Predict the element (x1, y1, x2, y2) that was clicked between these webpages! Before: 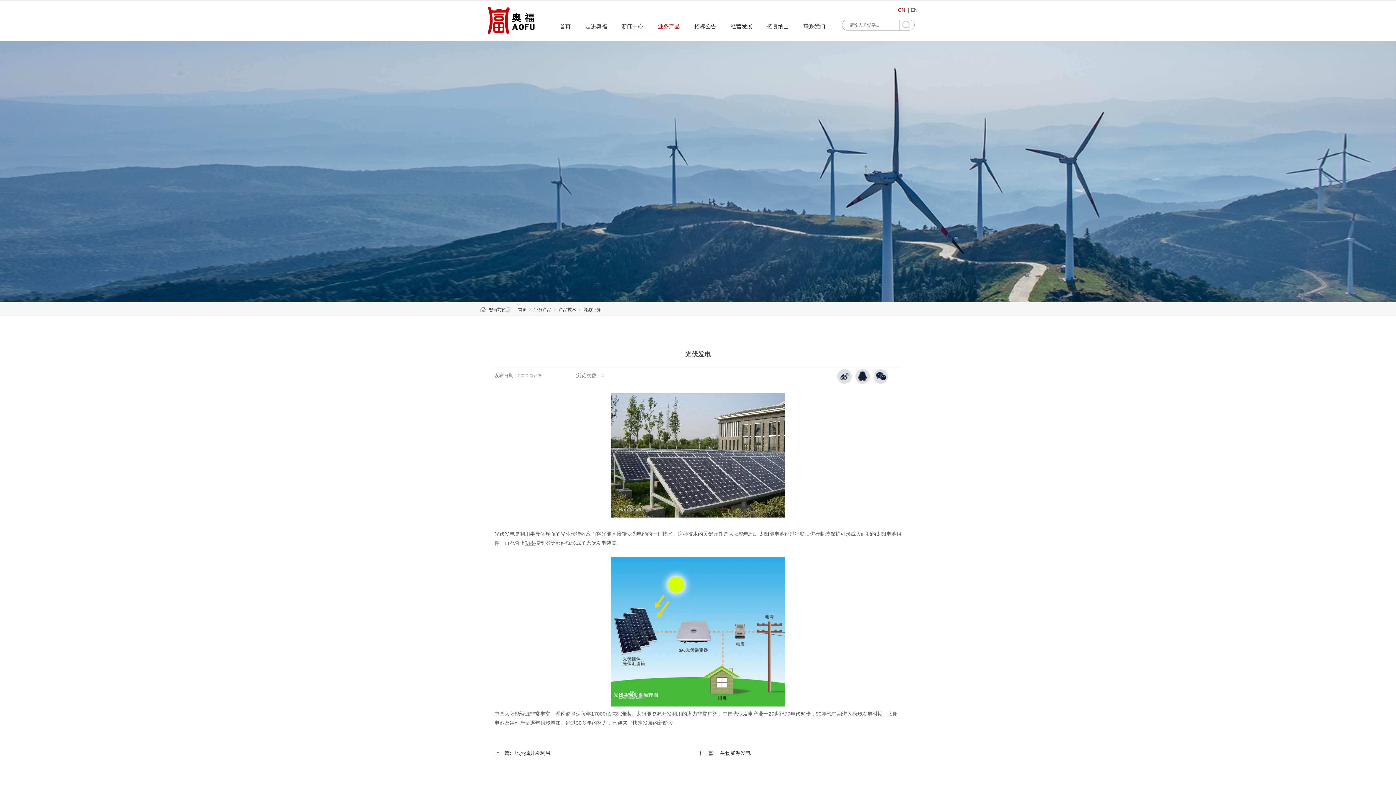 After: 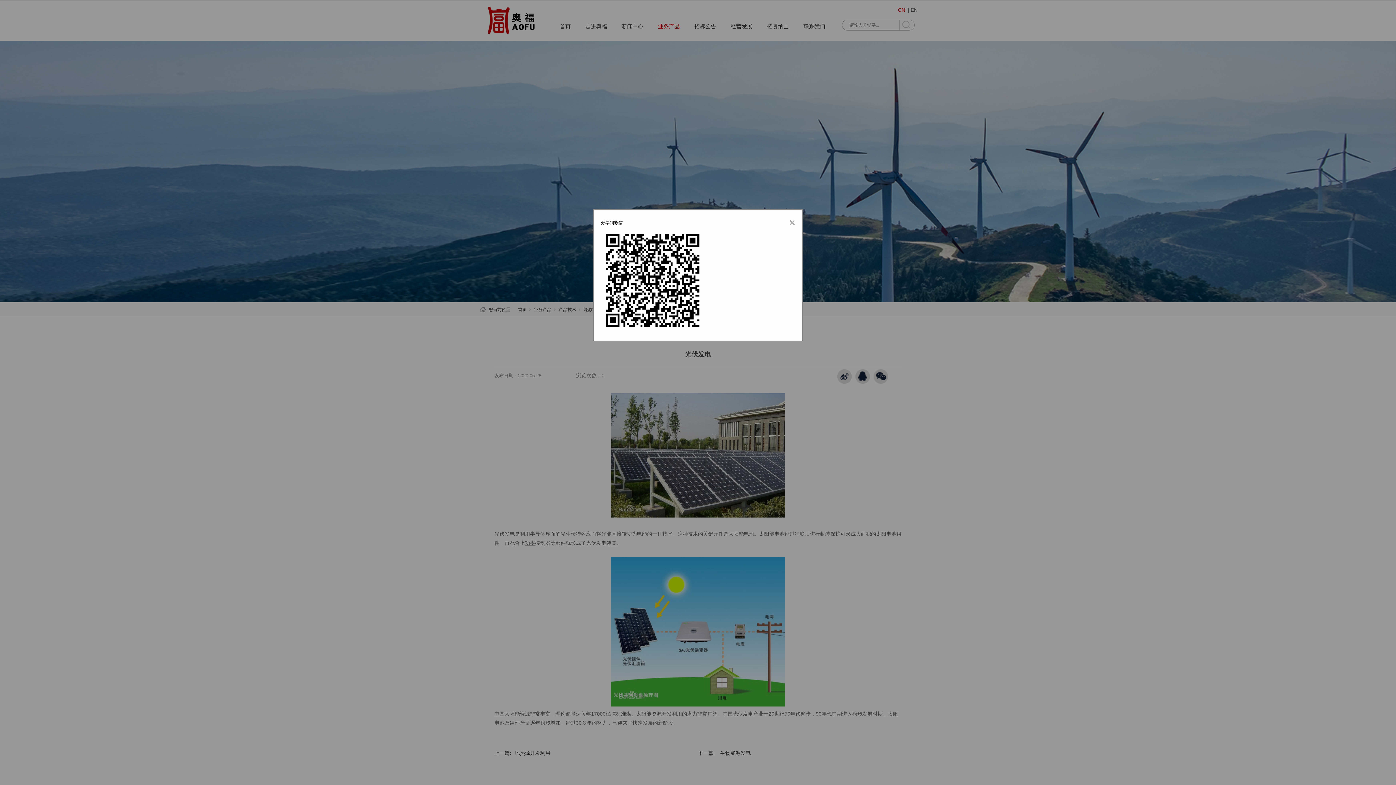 Action: bbox: (873, 369, 888, 384)